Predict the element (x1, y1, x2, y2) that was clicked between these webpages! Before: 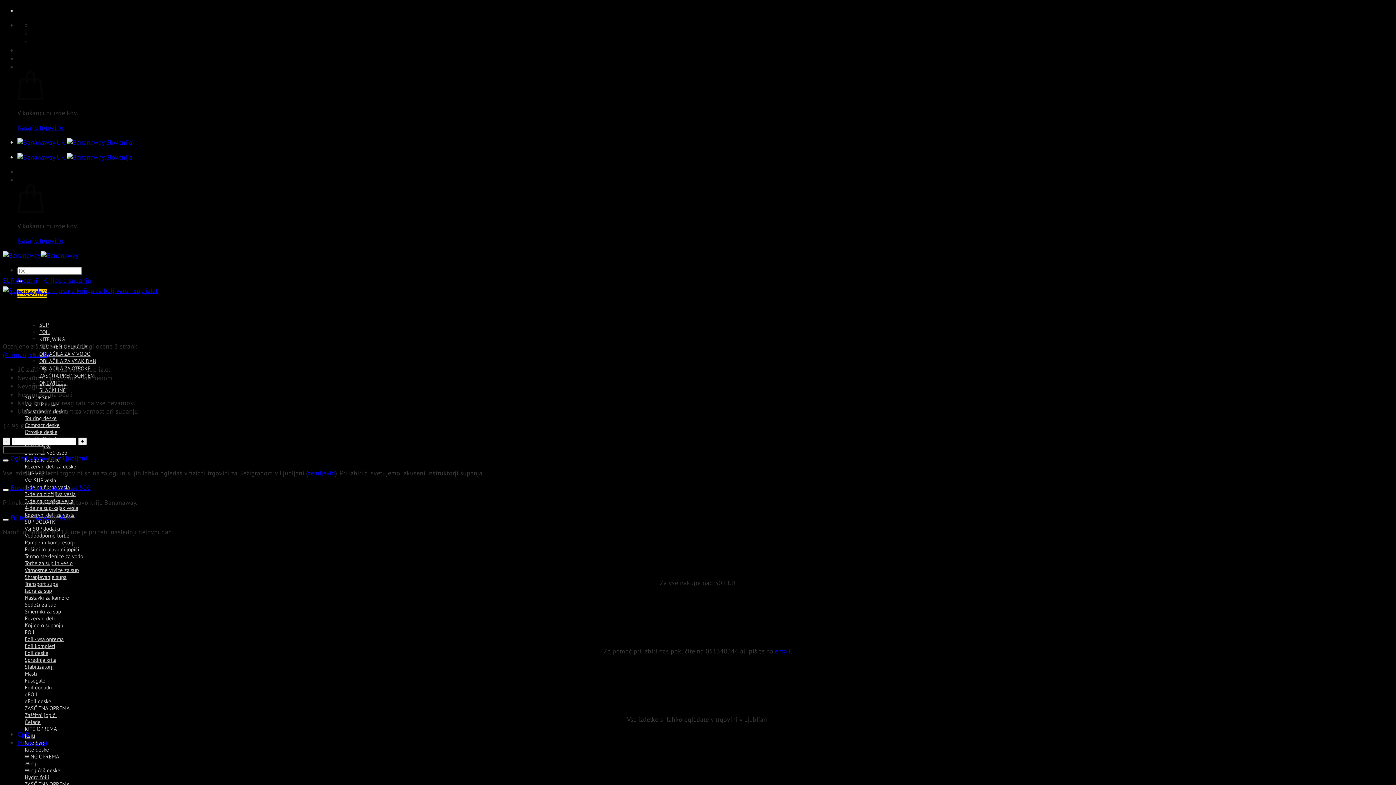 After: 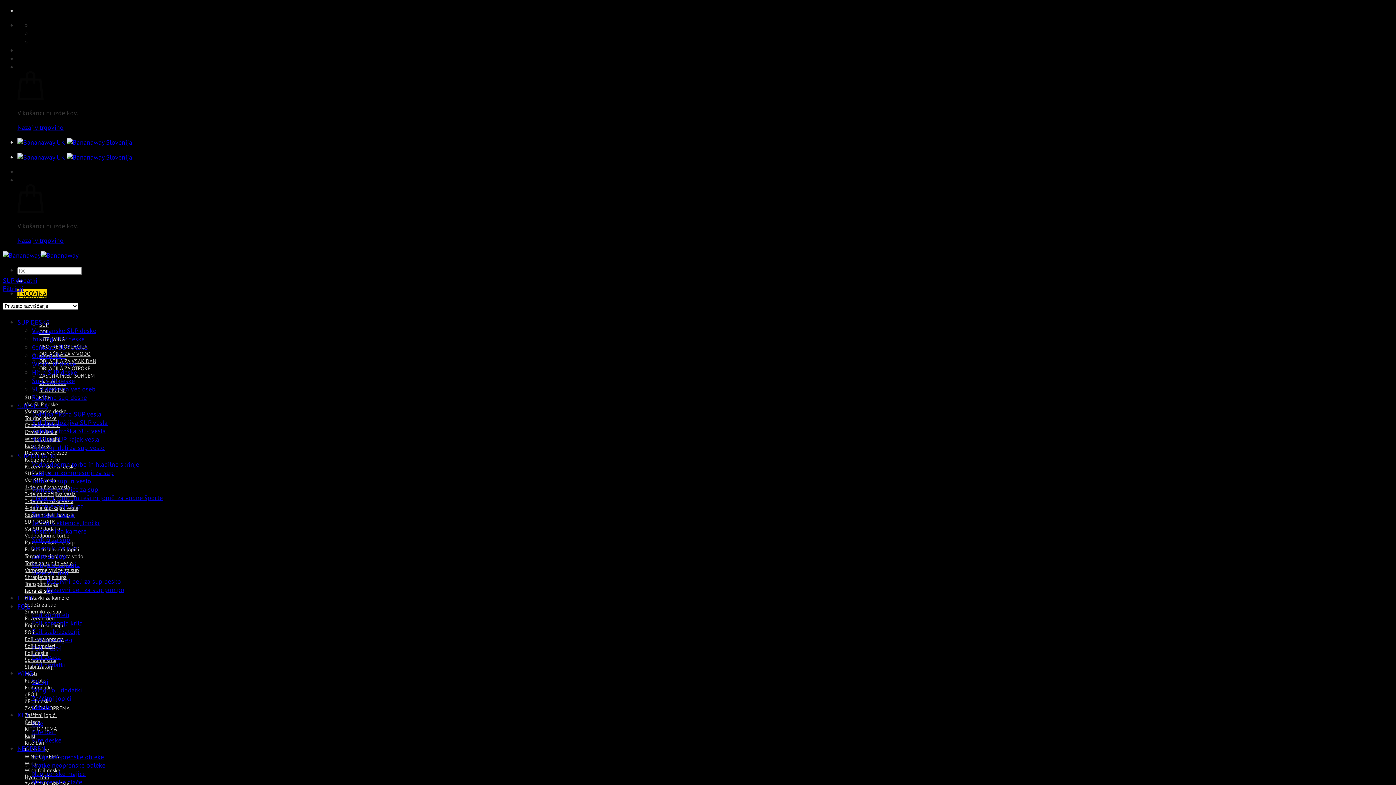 Action: label: Jadra za sup bbox: (24, 587, 52, 594)